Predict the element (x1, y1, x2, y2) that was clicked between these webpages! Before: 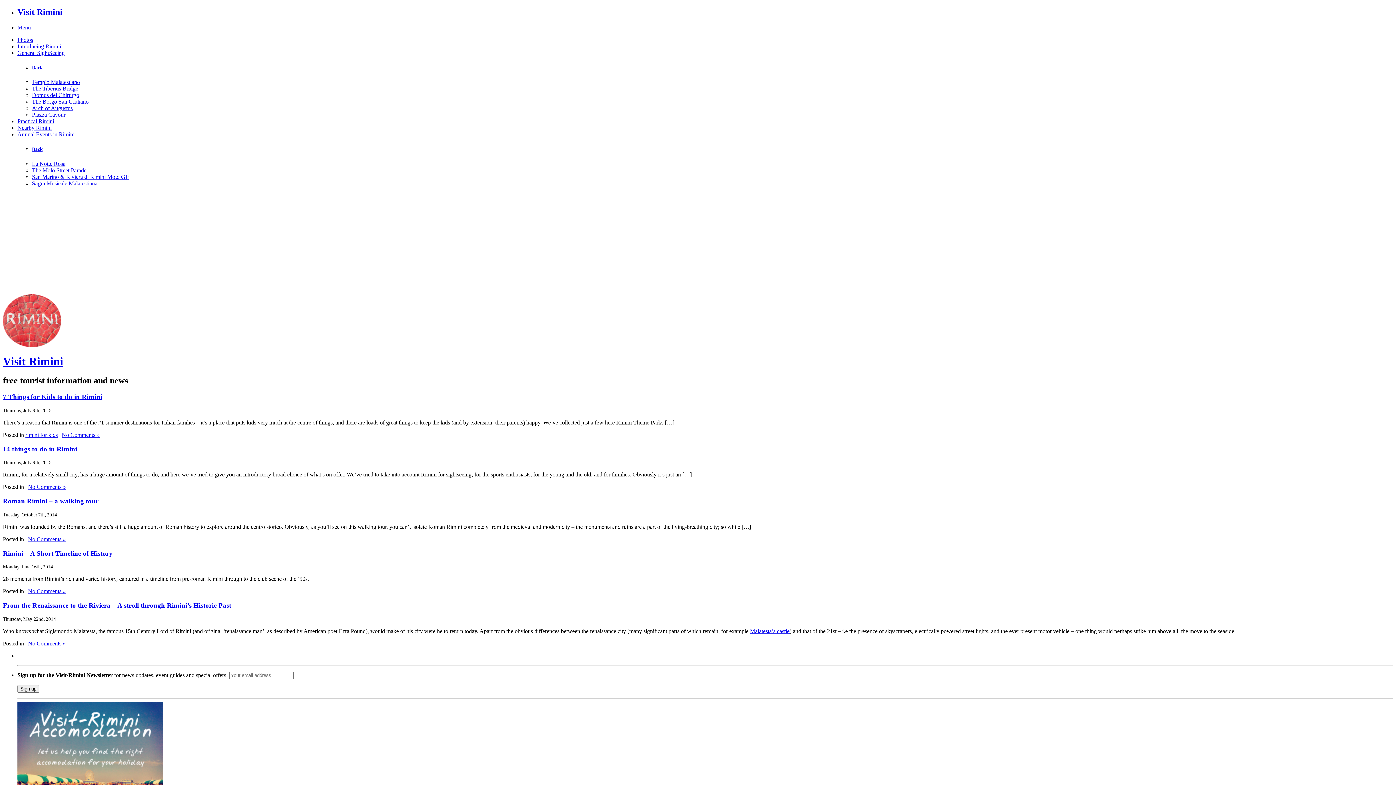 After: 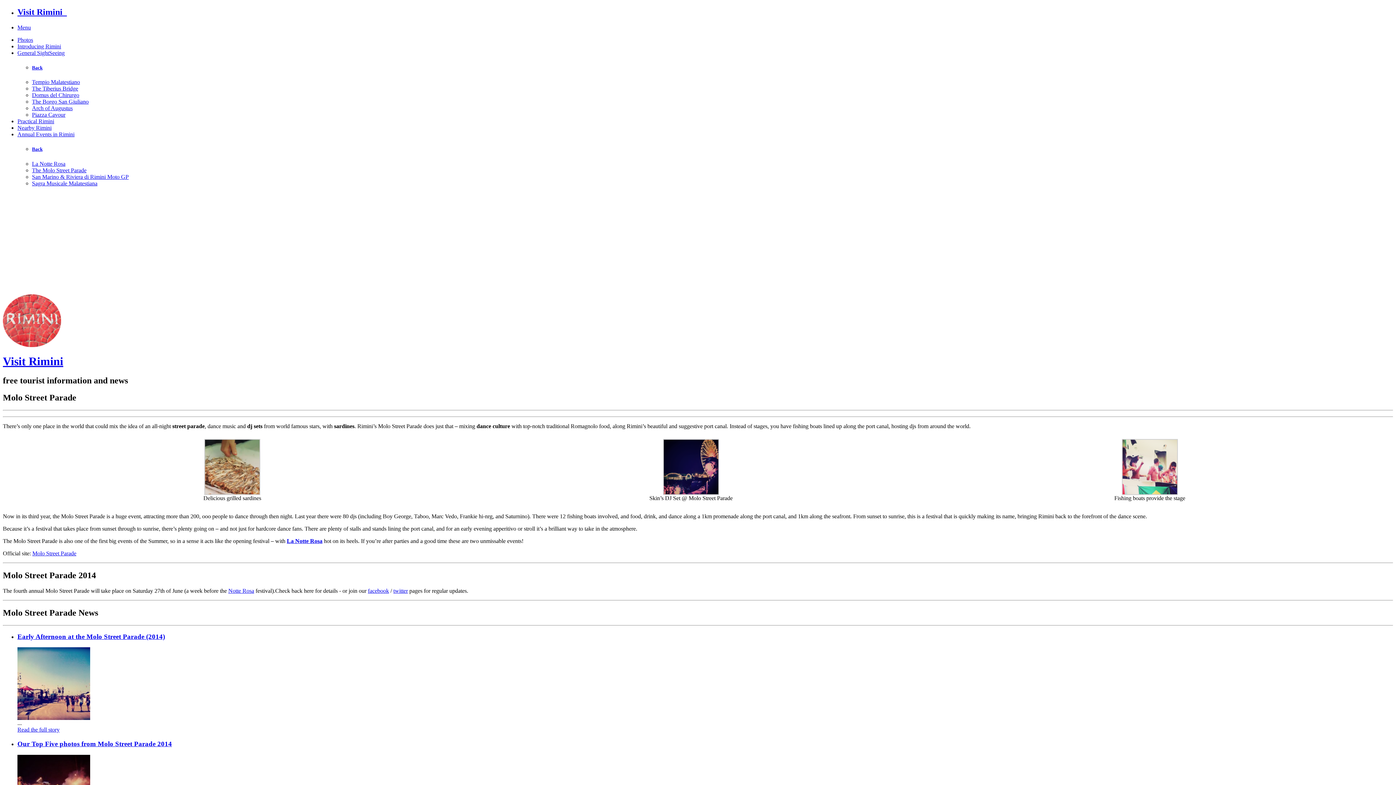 Action: bbox: (32, 167, 86, 173) label: The Molo Street Parade